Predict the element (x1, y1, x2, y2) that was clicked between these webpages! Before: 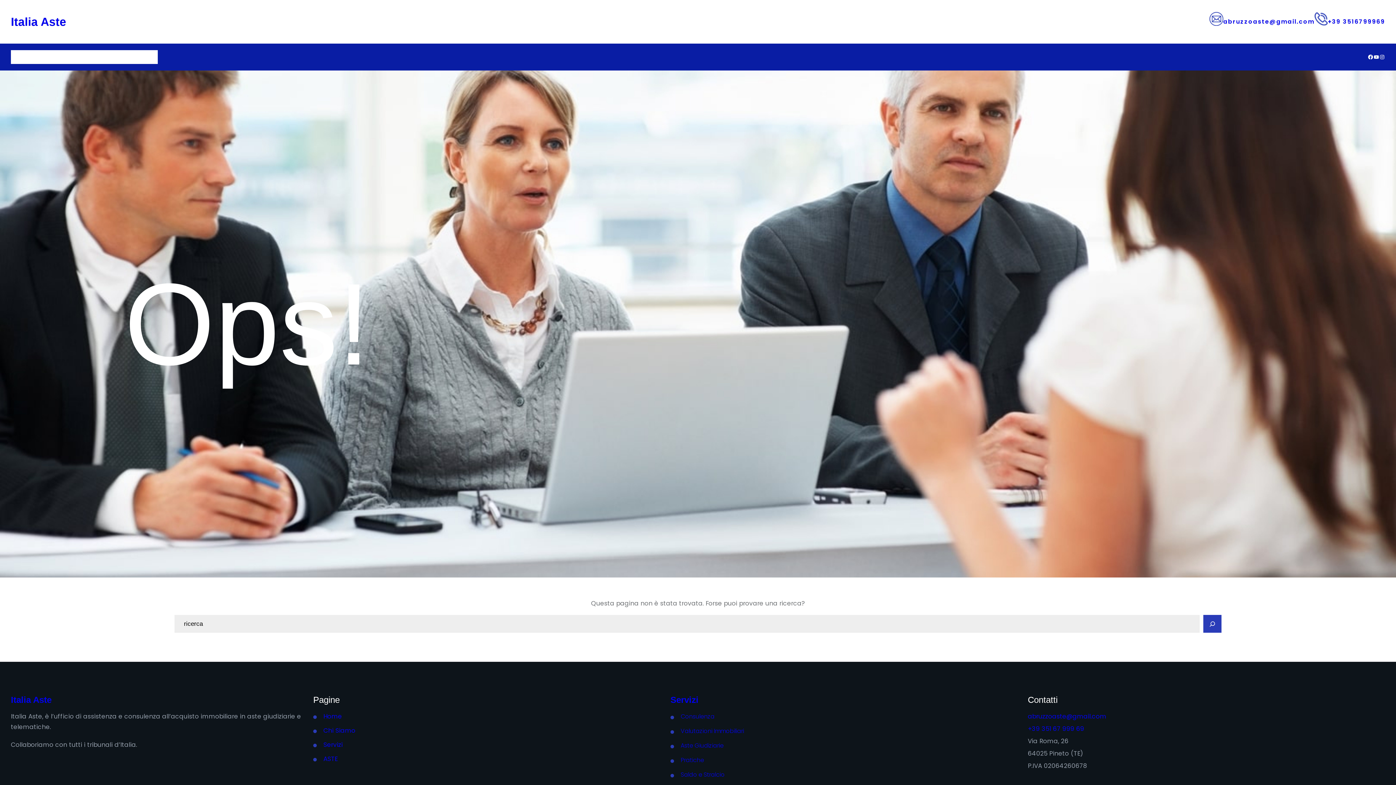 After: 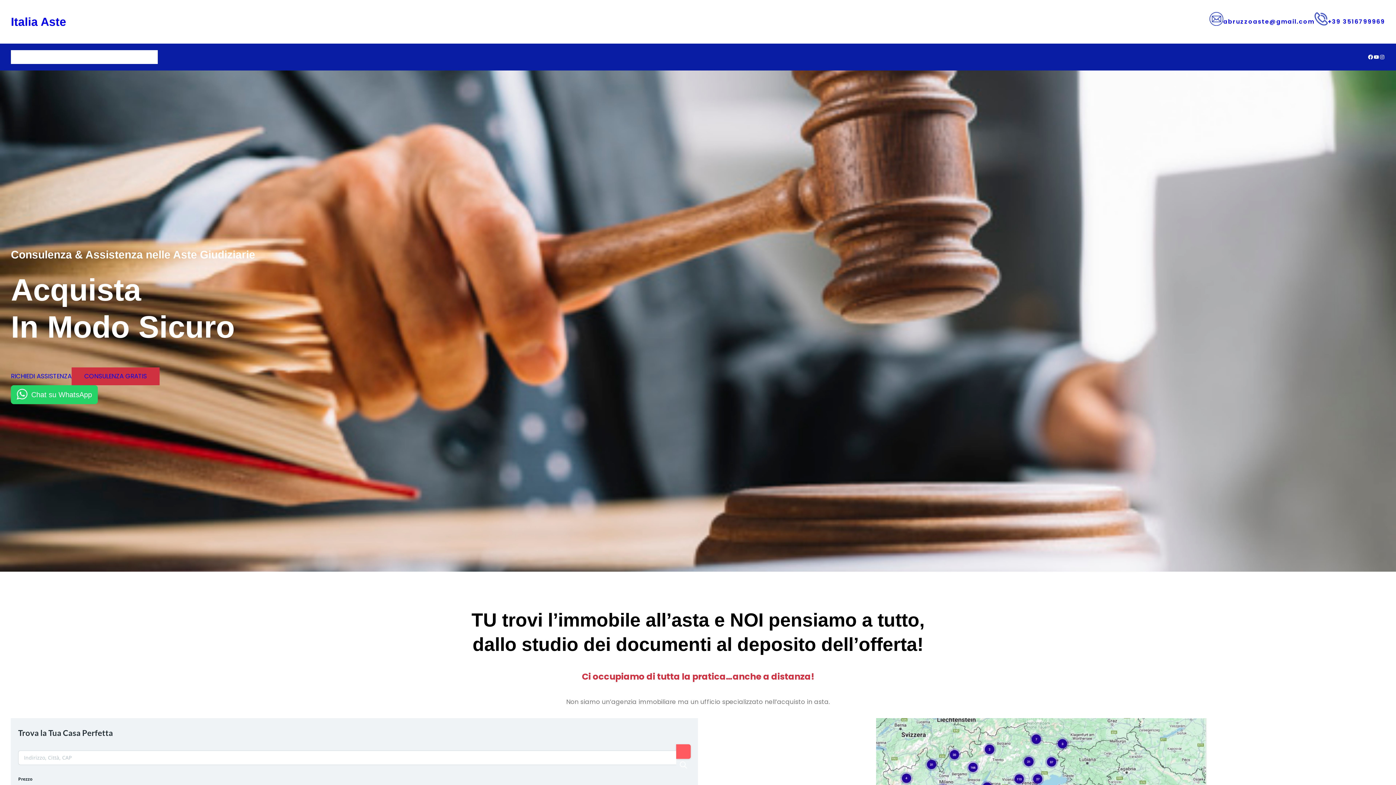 Action: bbox: (323, 712, 342, 721) label: Home